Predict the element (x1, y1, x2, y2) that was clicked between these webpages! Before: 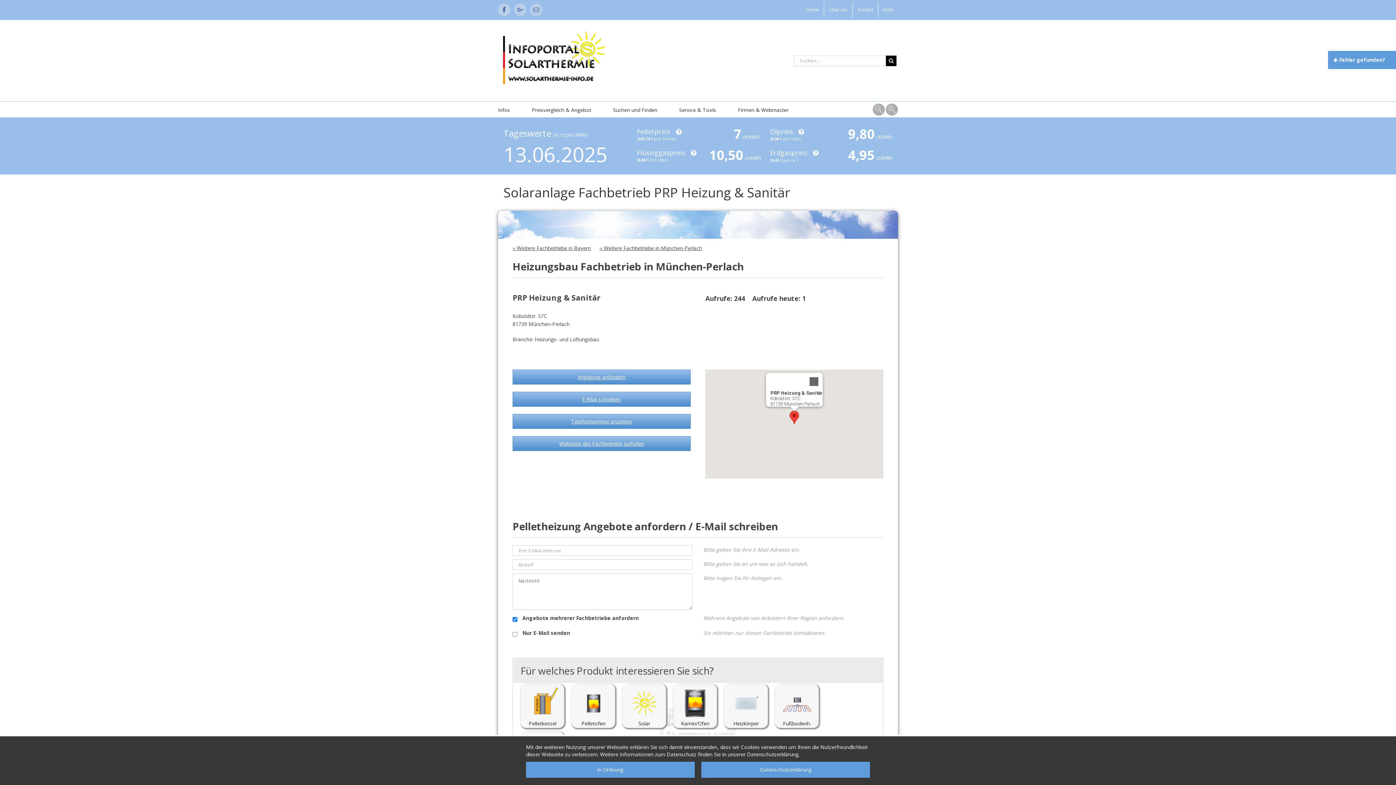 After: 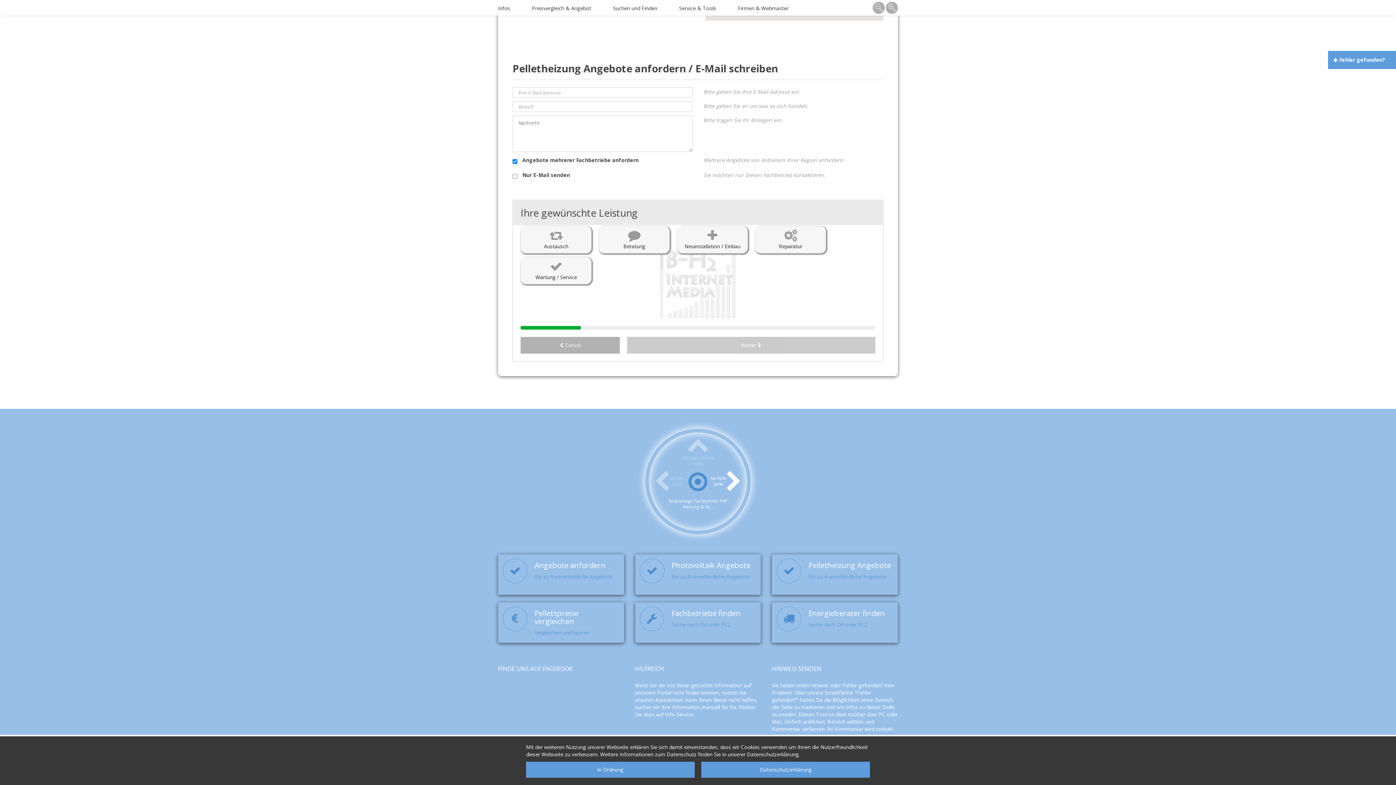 Action: label: 

Fußbodenh. bbox: (772, 684, 815, 728)